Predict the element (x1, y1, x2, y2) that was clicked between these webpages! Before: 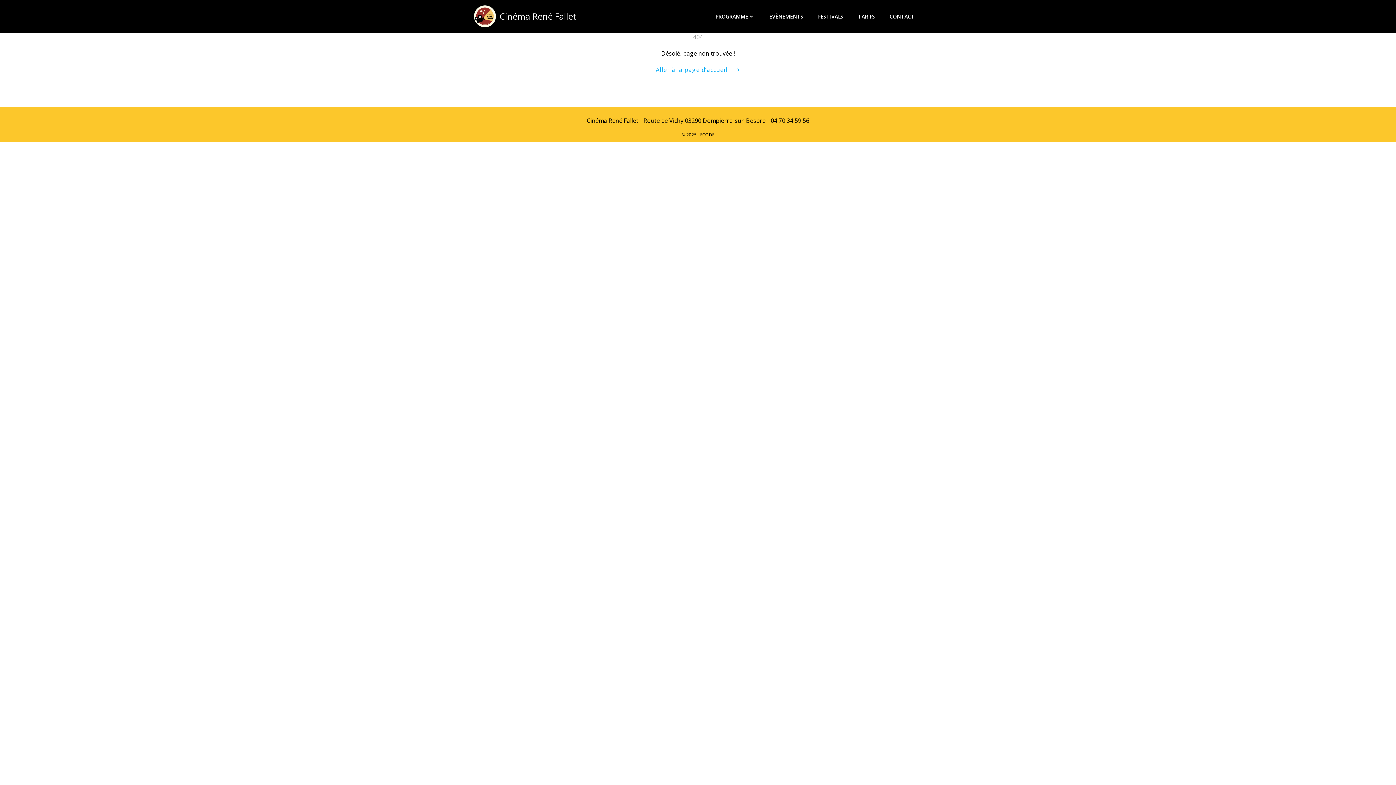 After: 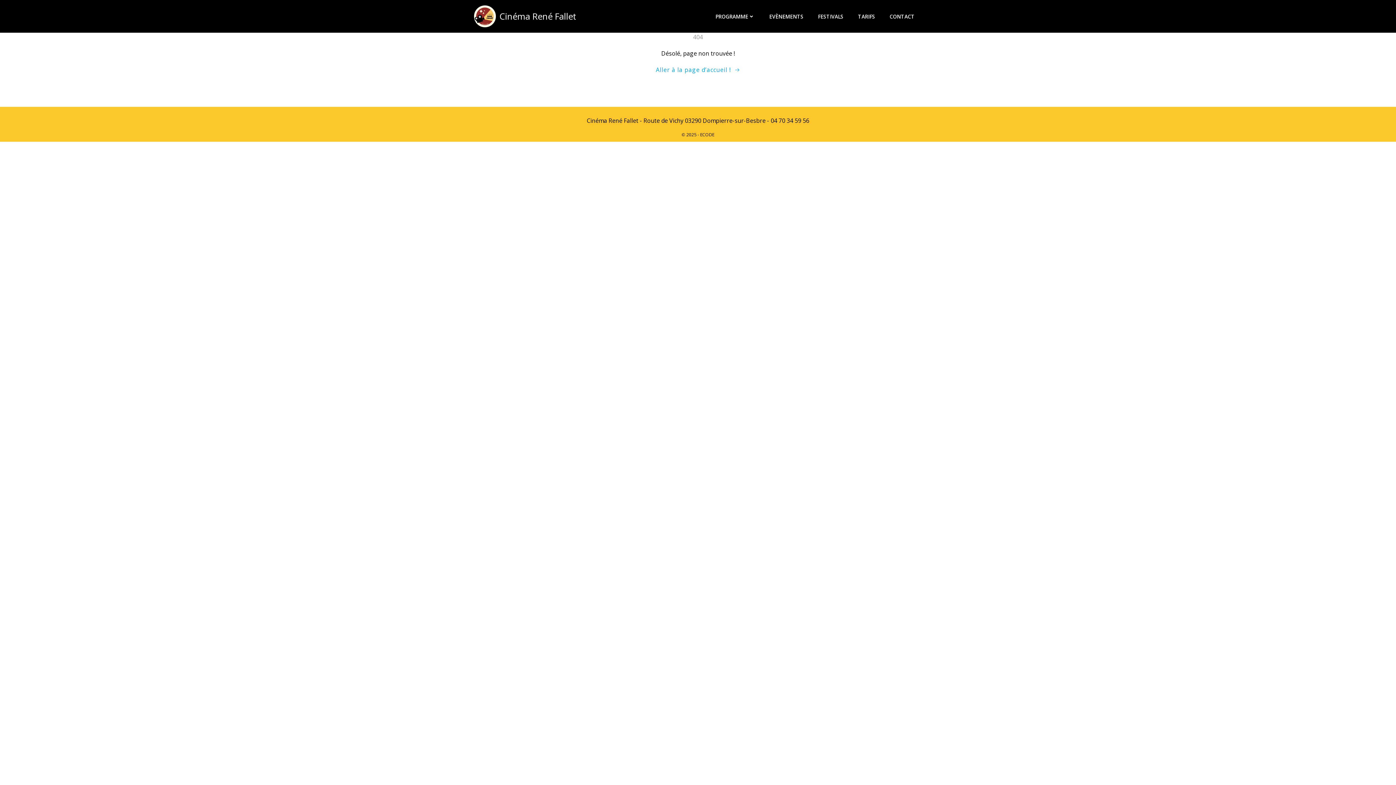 Action: label: Aller à la page d’accueil ! bbox: (656, 65, 740, 74)